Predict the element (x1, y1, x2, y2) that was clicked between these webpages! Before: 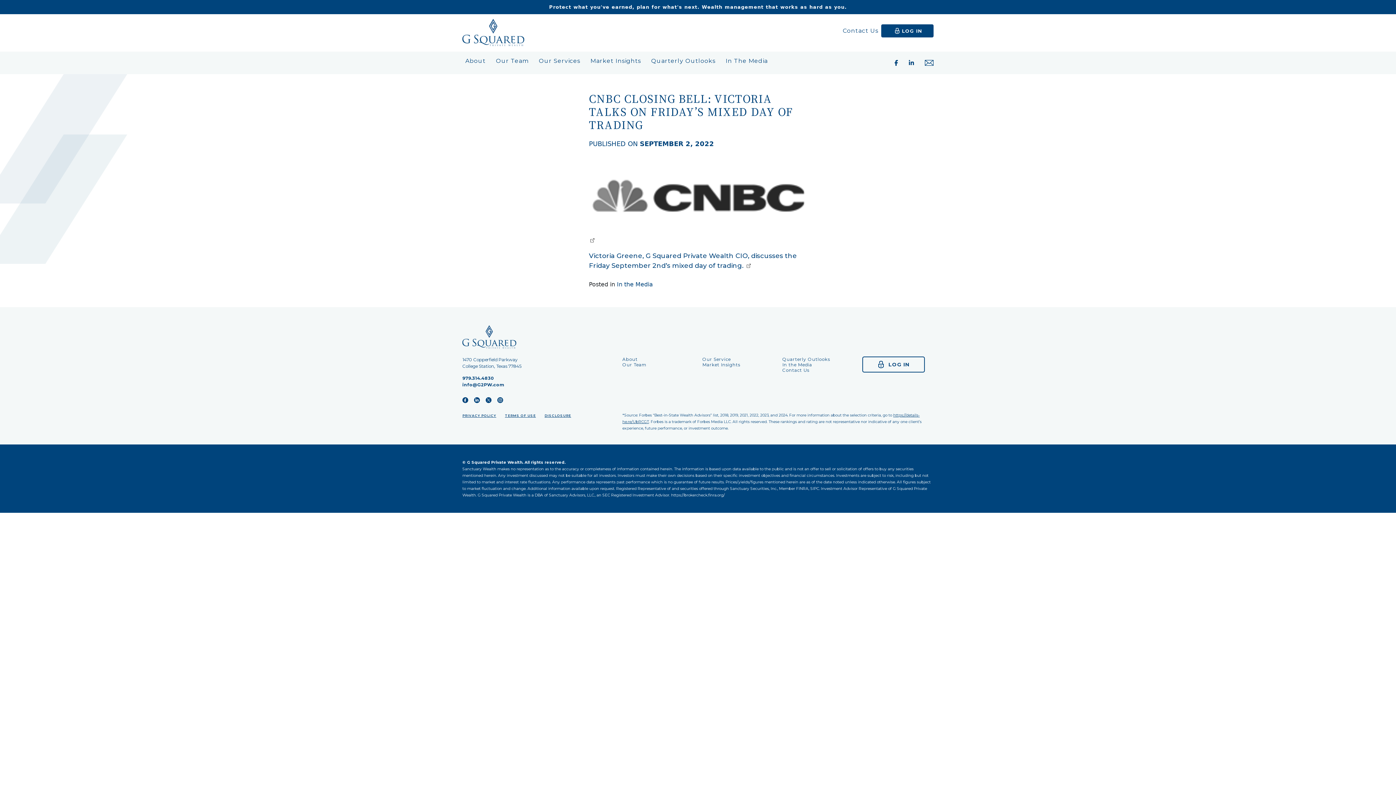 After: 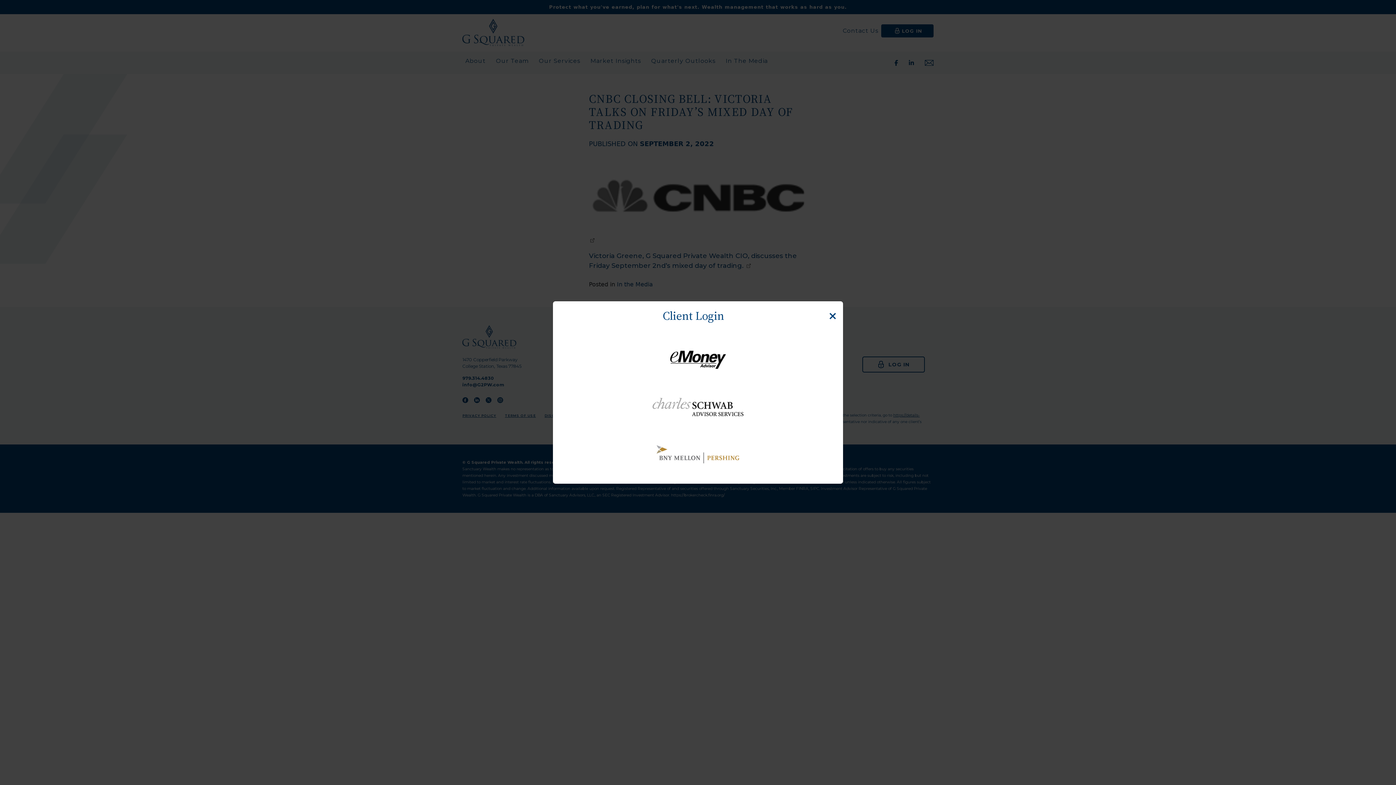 Action: bbox: (881, 24, 933, 37) label: LOG IN